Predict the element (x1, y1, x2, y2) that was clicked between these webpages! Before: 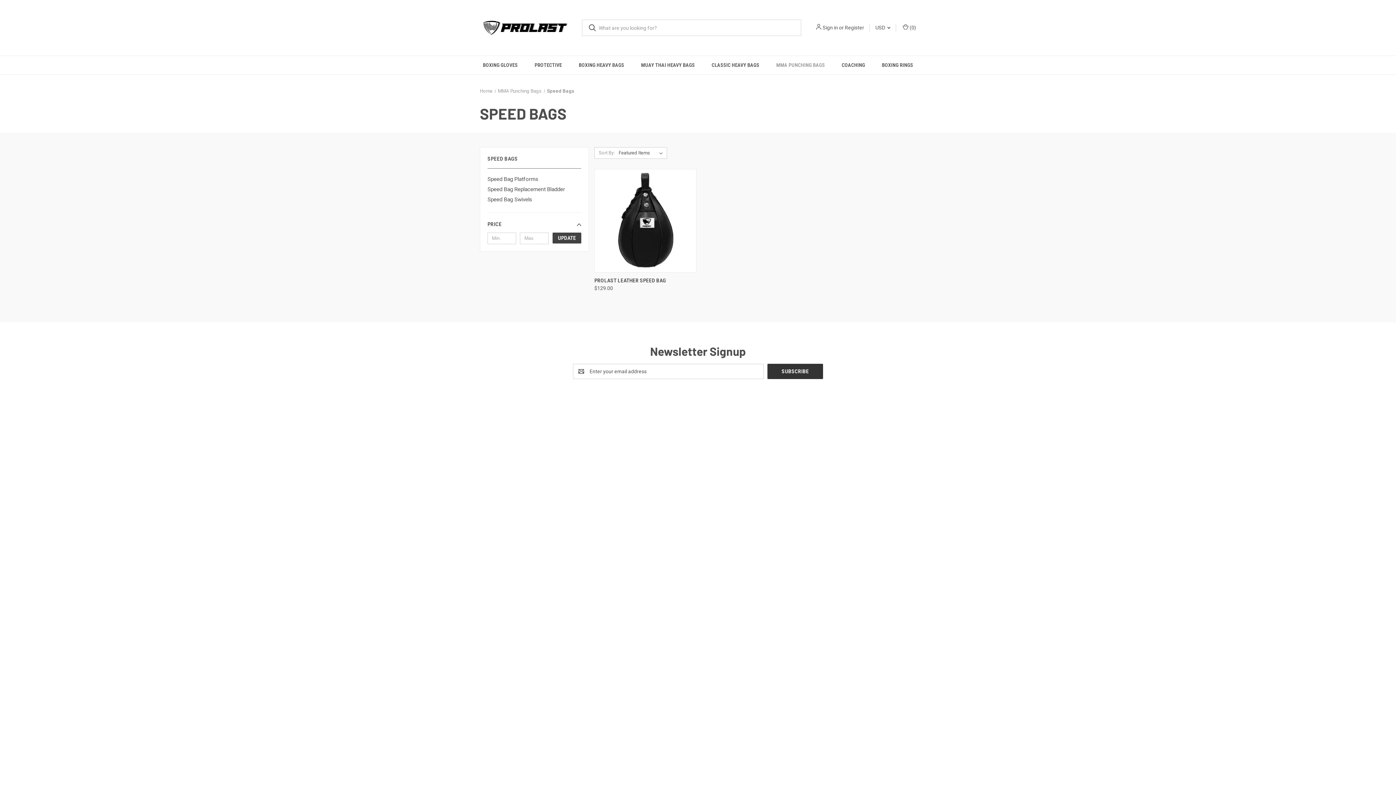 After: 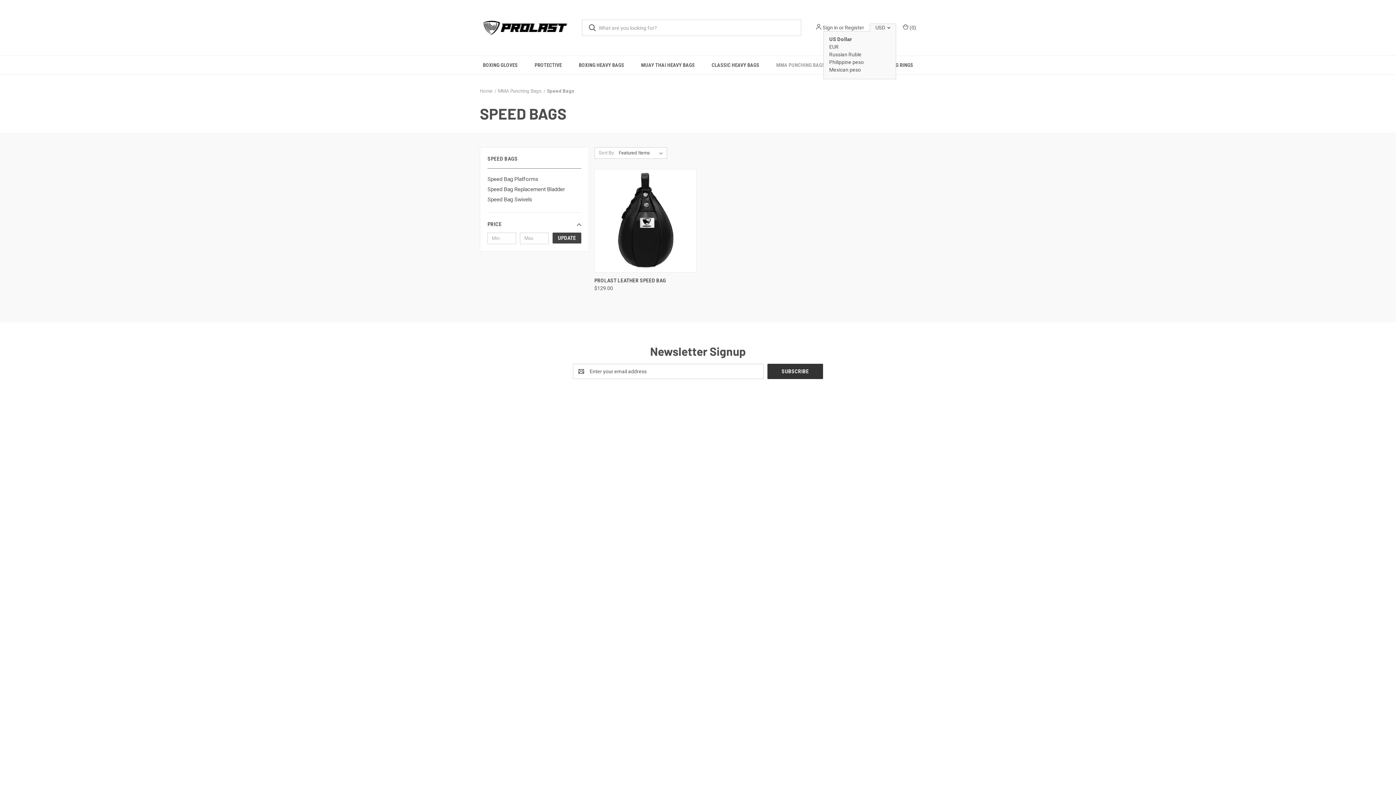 Action: bbox: (870, 24, 896, 31) label: USD 